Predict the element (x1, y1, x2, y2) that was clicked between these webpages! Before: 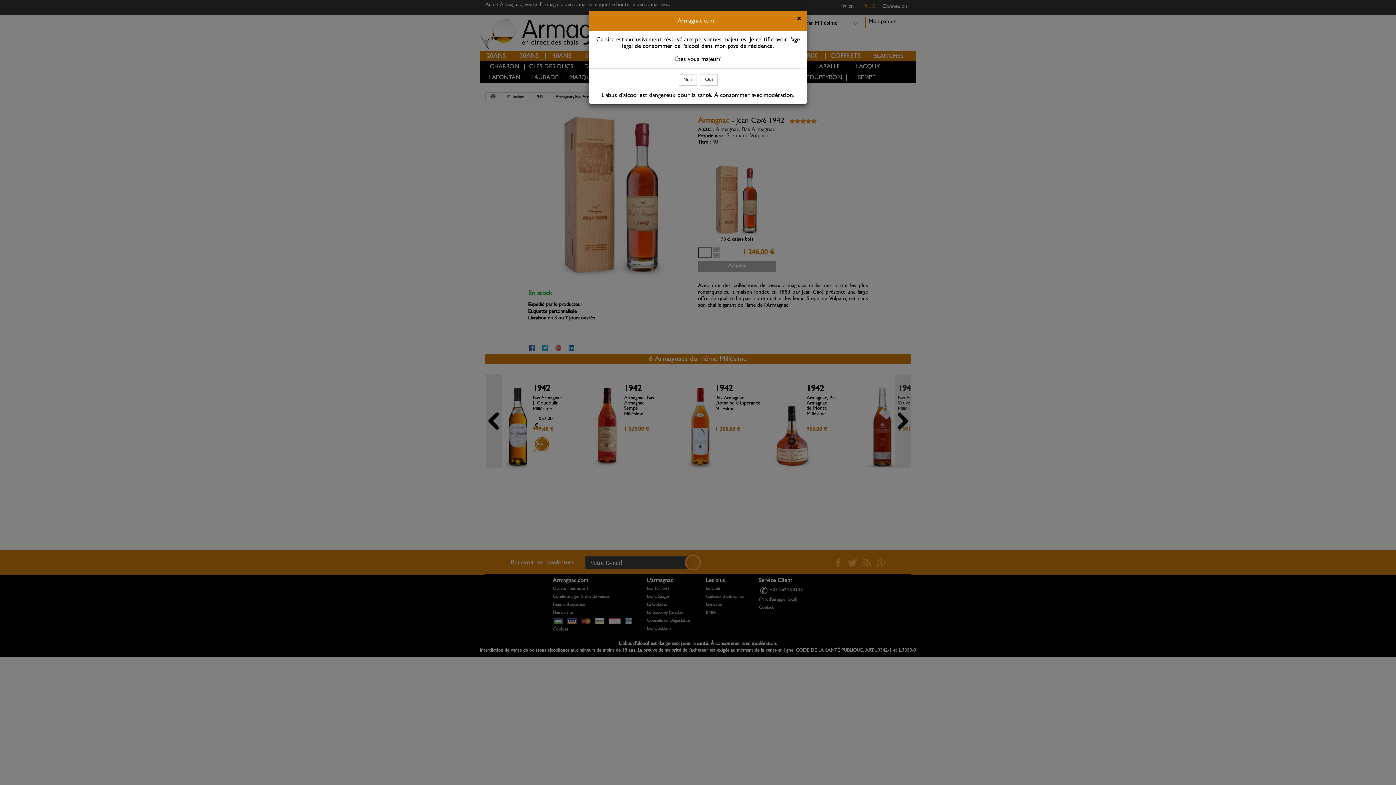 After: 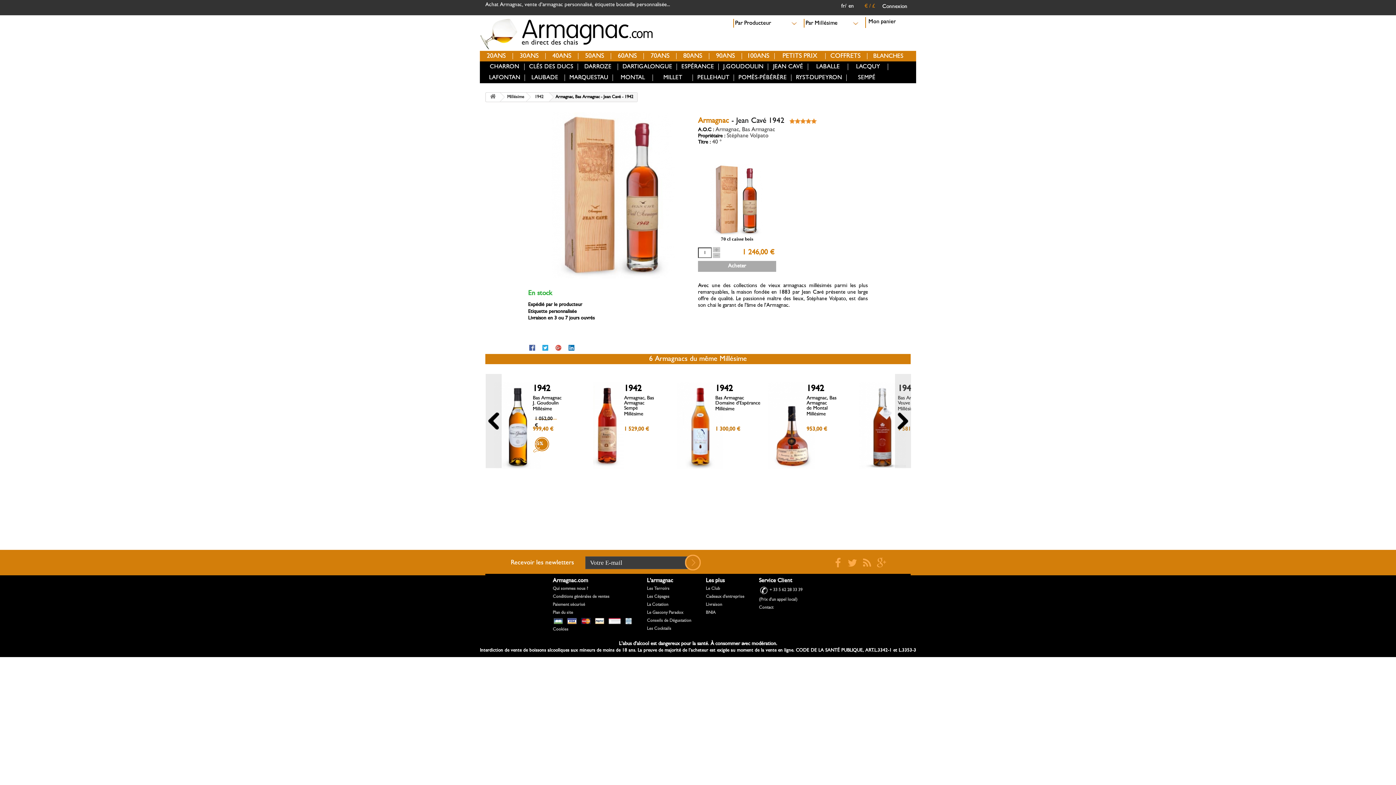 Action: label: Close bbox: (797, 16, 801, 22)